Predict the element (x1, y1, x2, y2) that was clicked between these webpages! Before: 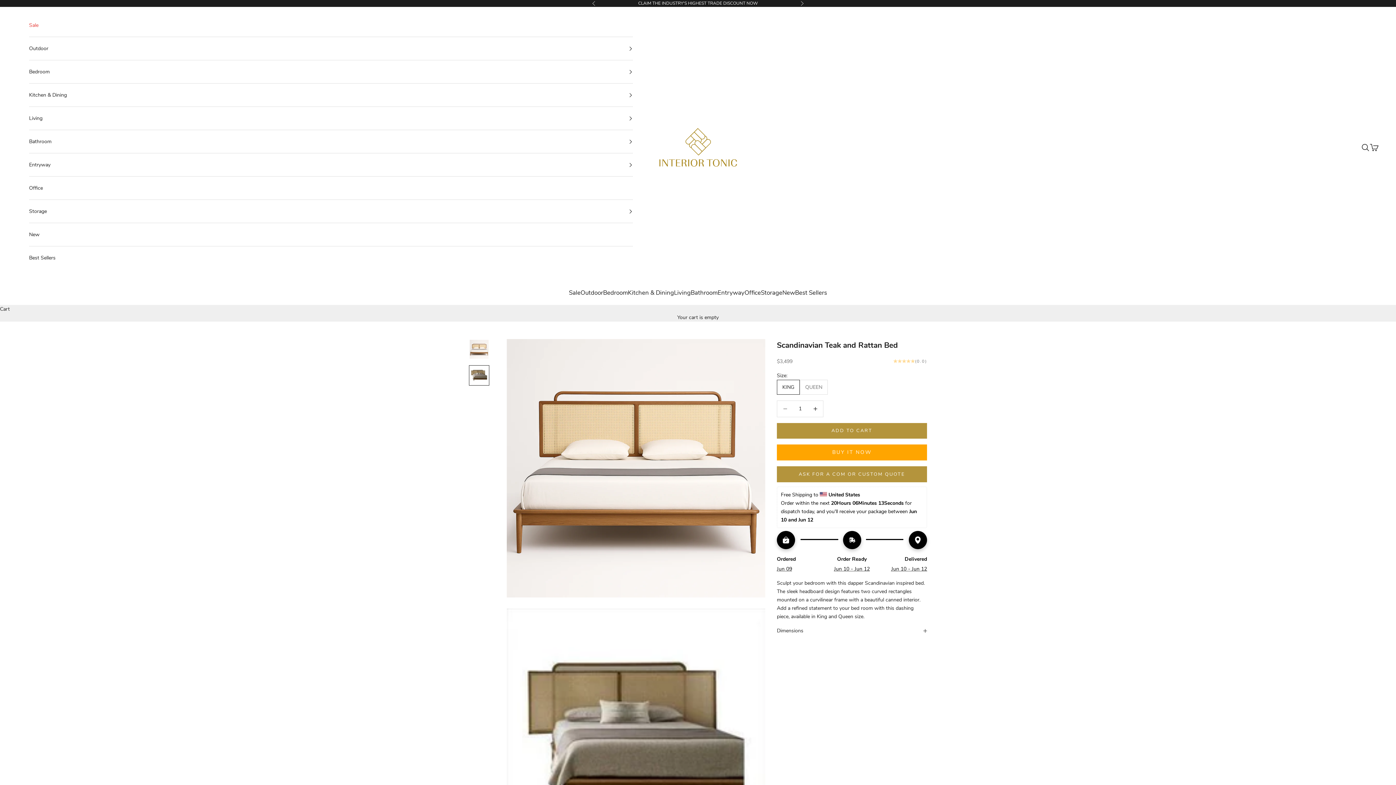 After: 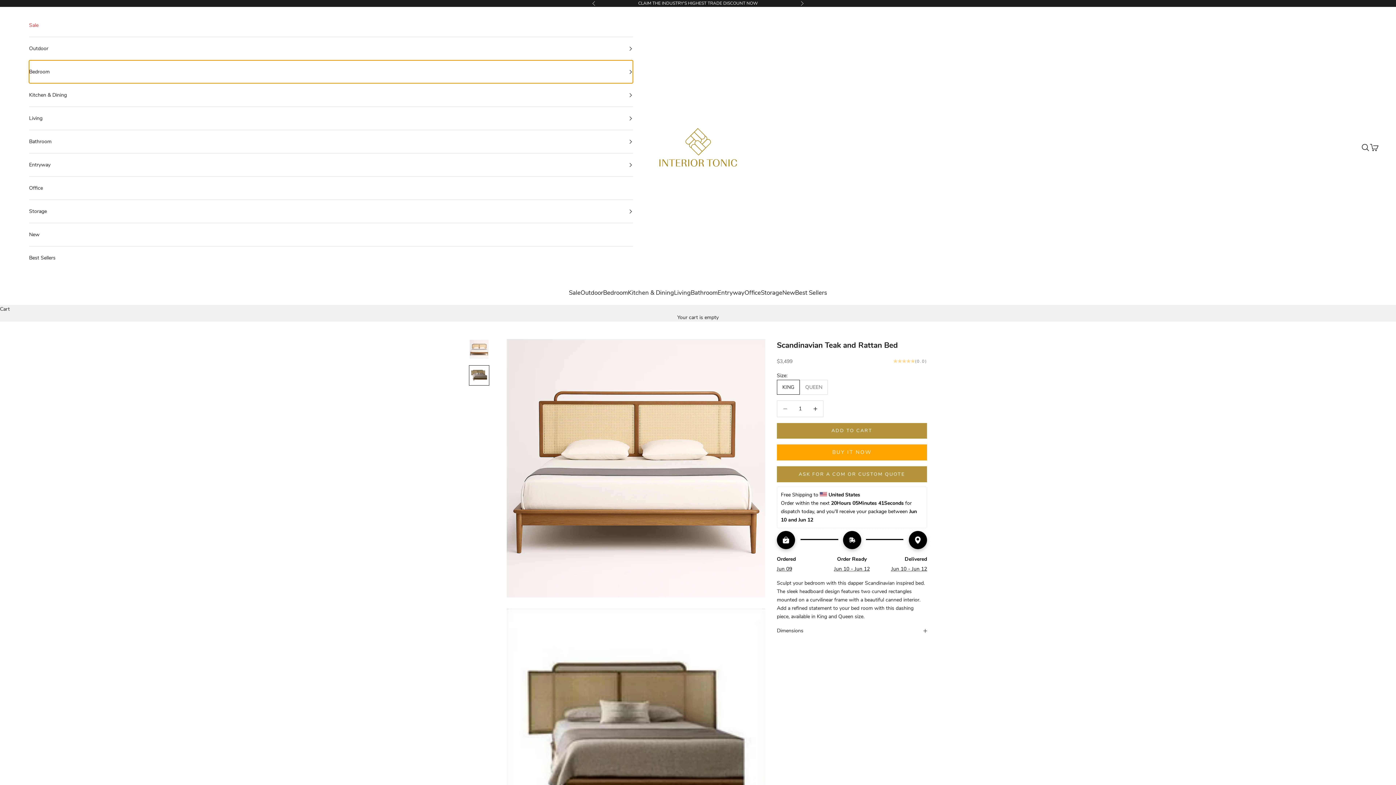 Action: bbox: (29, 60, 632, 83) label: Bedroom